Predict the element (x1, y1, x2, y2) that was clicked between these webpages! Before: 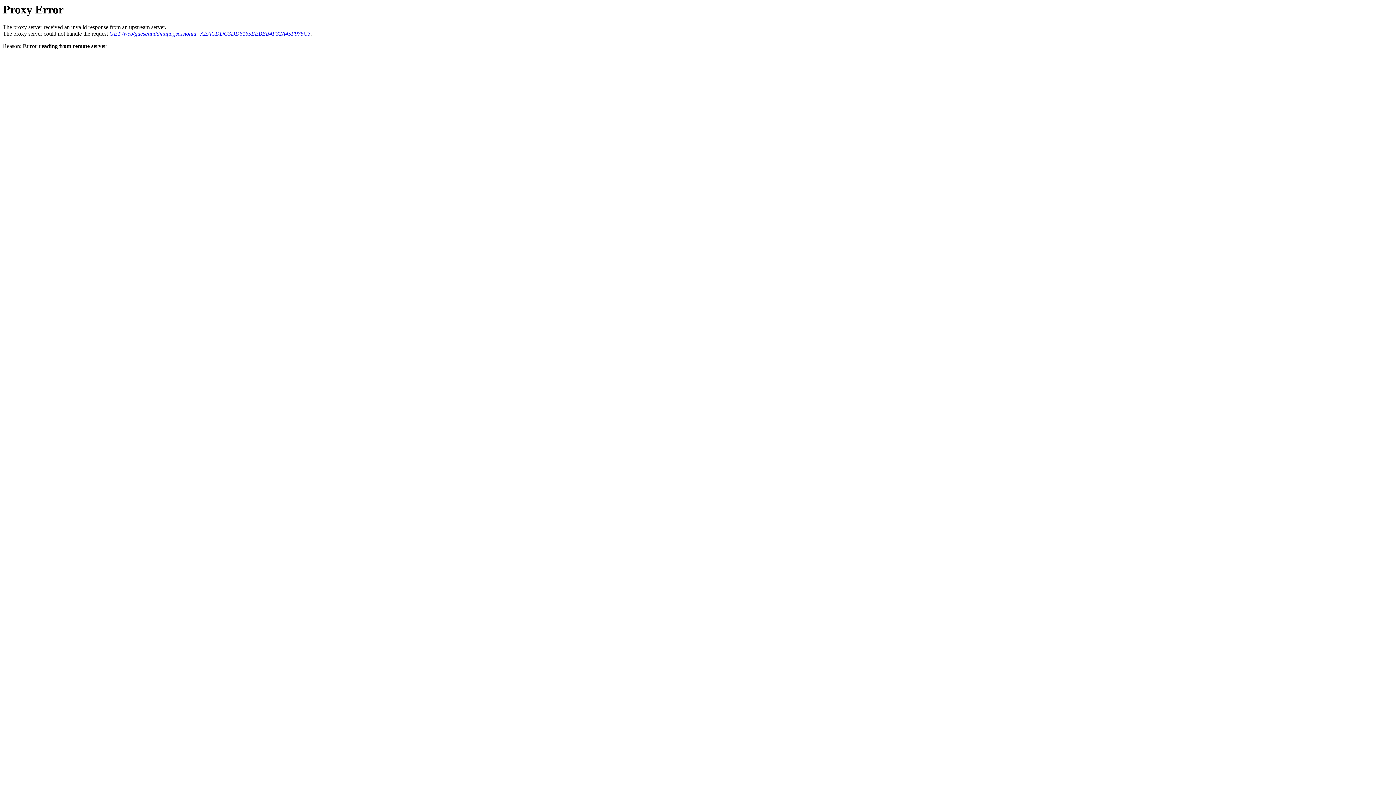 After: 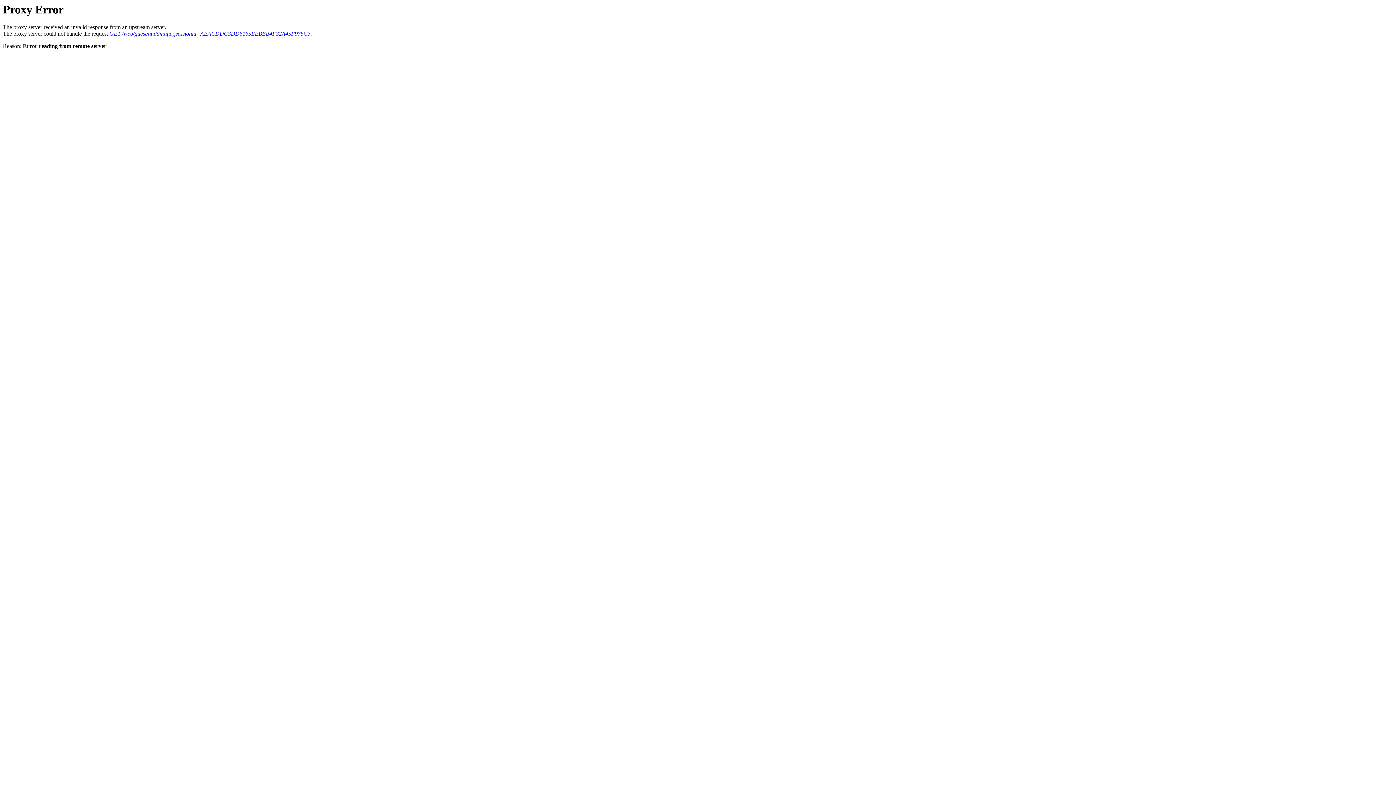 Action: label: GET /web/guest/uuddmafic;jsessionid=AEACDDC3DD6165EEBEB4F32A45F975C3 bbox: (109, 30, 310, 36)